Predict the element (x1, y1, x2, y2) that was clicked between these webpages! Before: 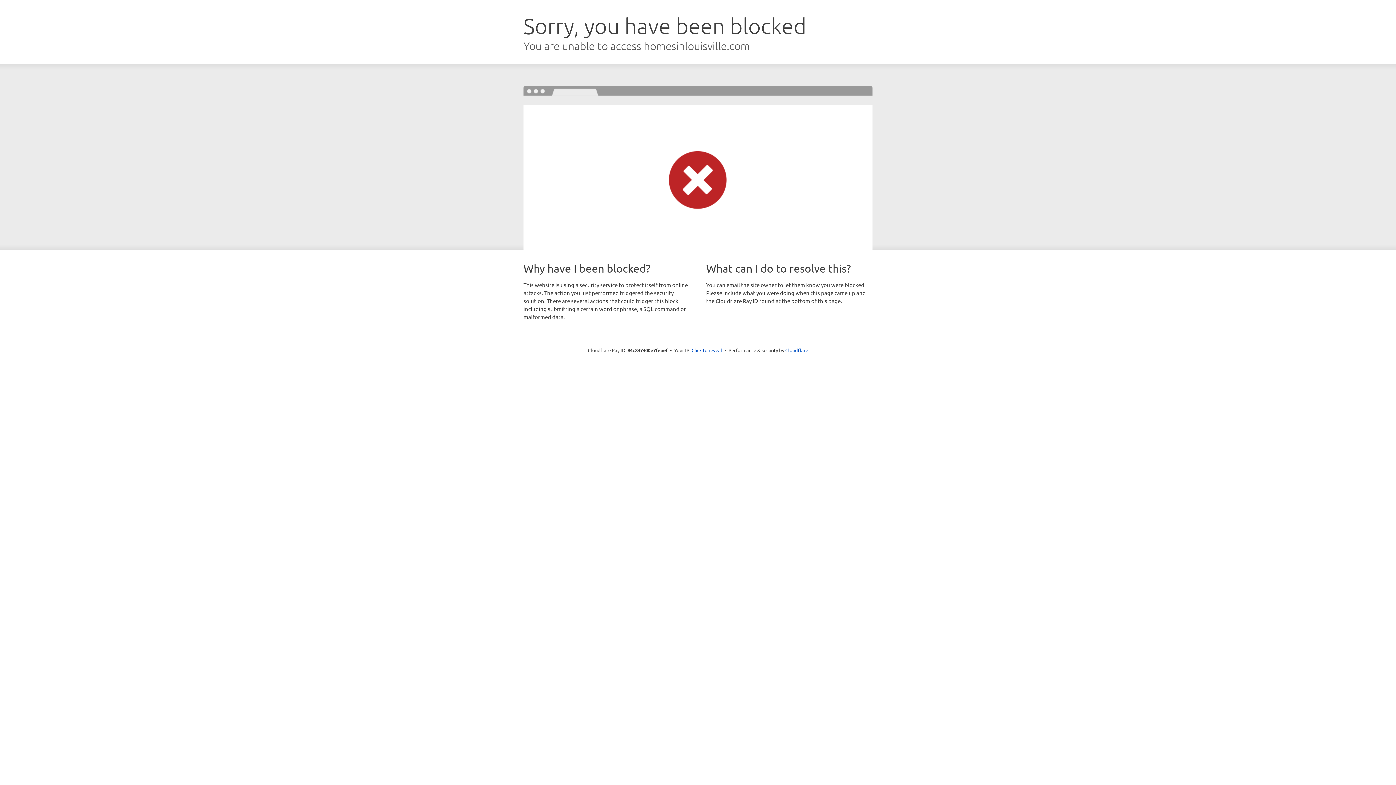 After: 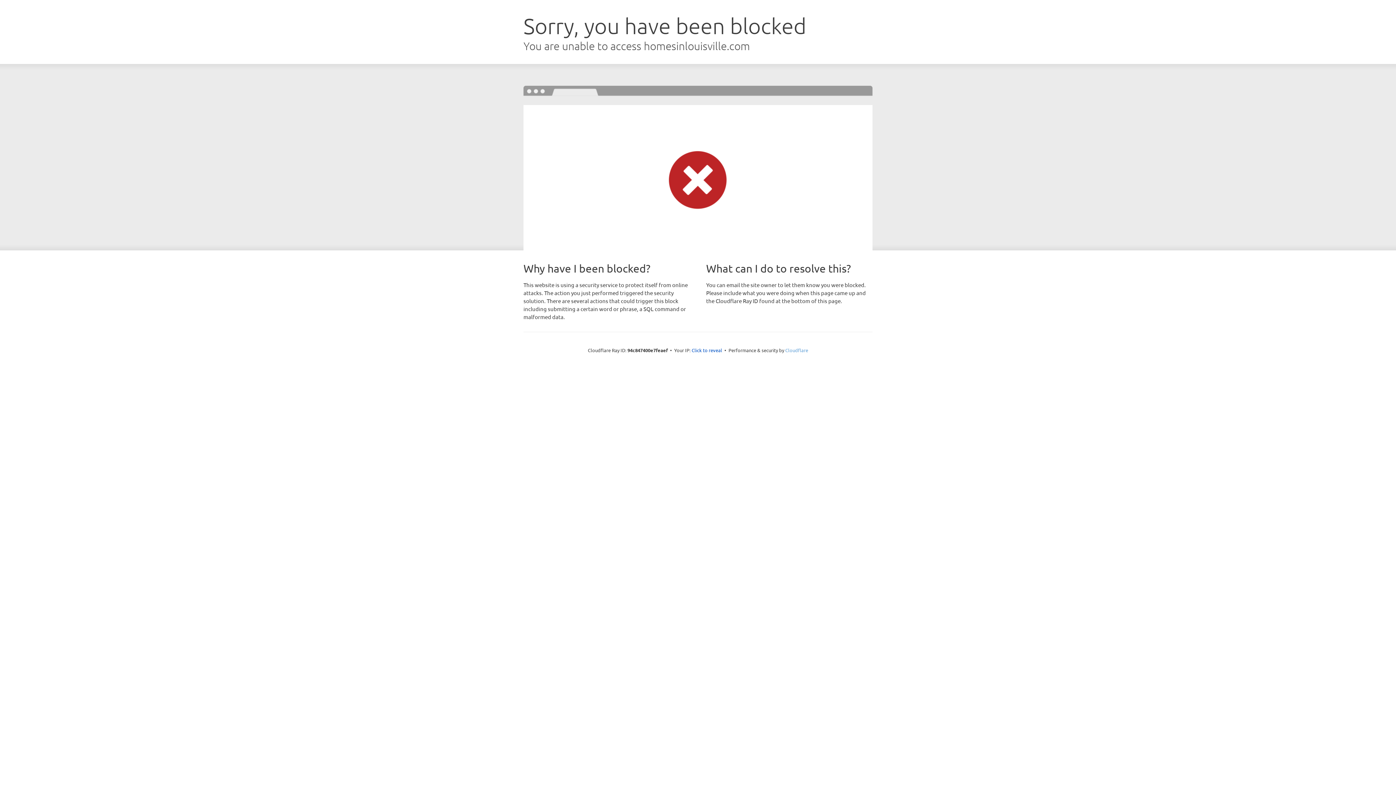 Action: label: Cloudflare bbox: (785, 347, 808, 353)